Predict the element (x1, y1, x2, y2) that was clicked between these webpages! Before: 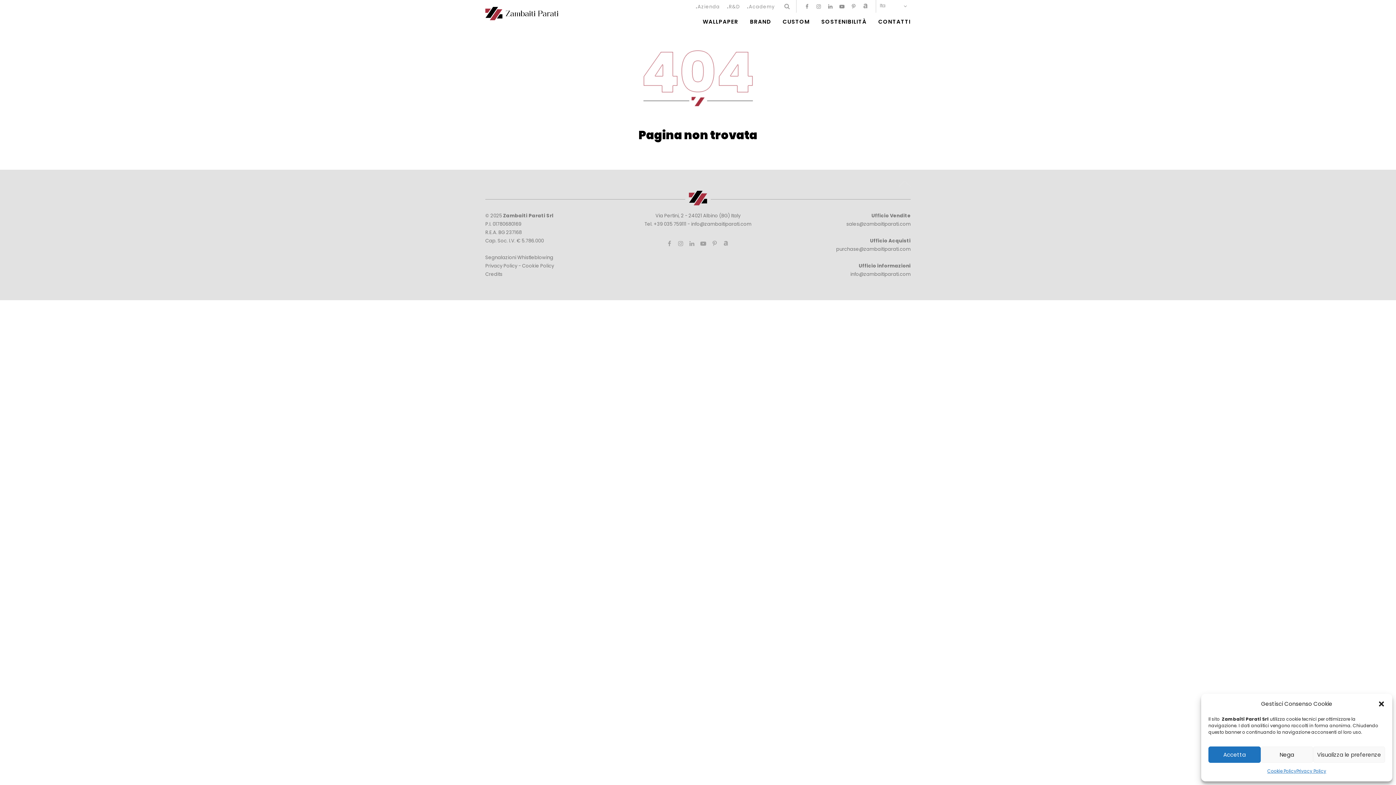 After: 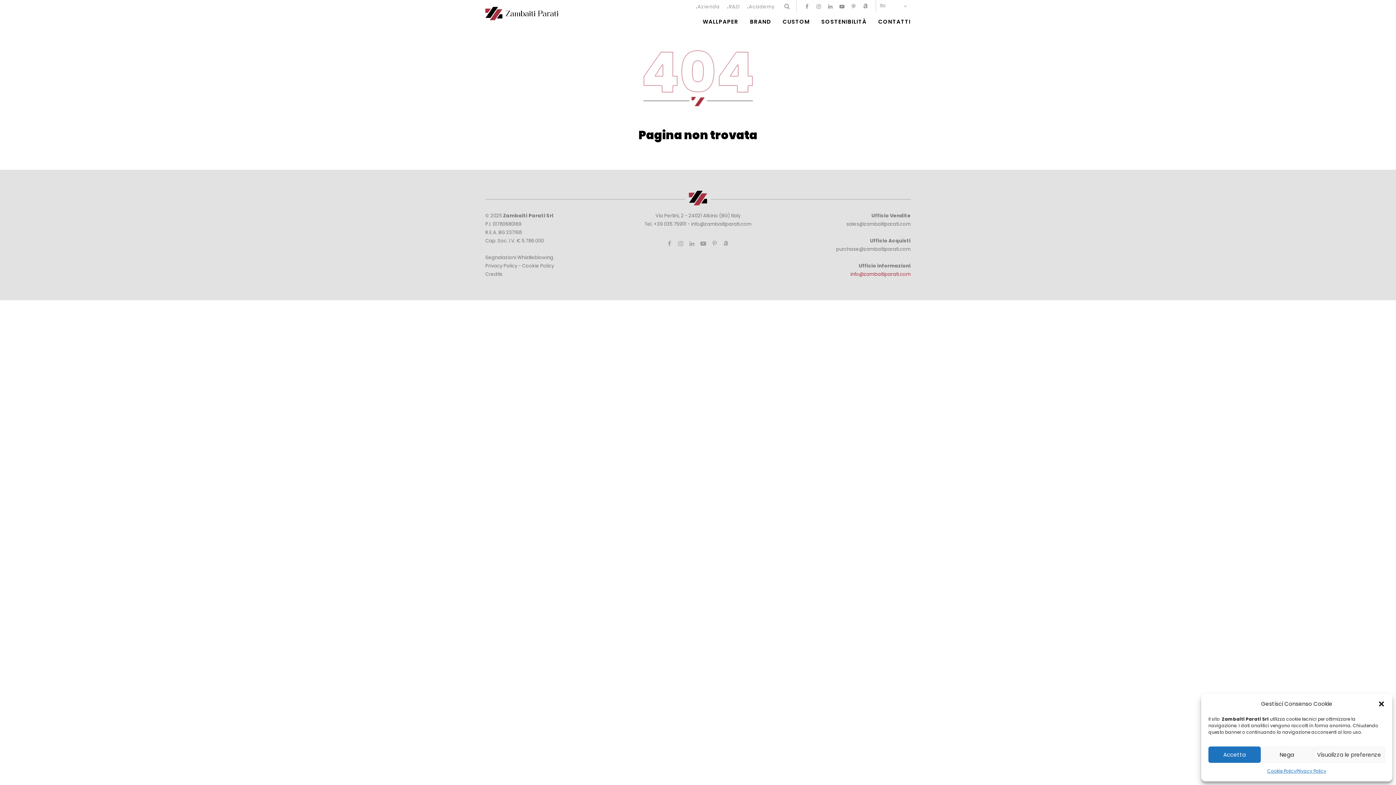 Action: label: info@zambaitiparati.com bbox: (850, 270, 910, 277)